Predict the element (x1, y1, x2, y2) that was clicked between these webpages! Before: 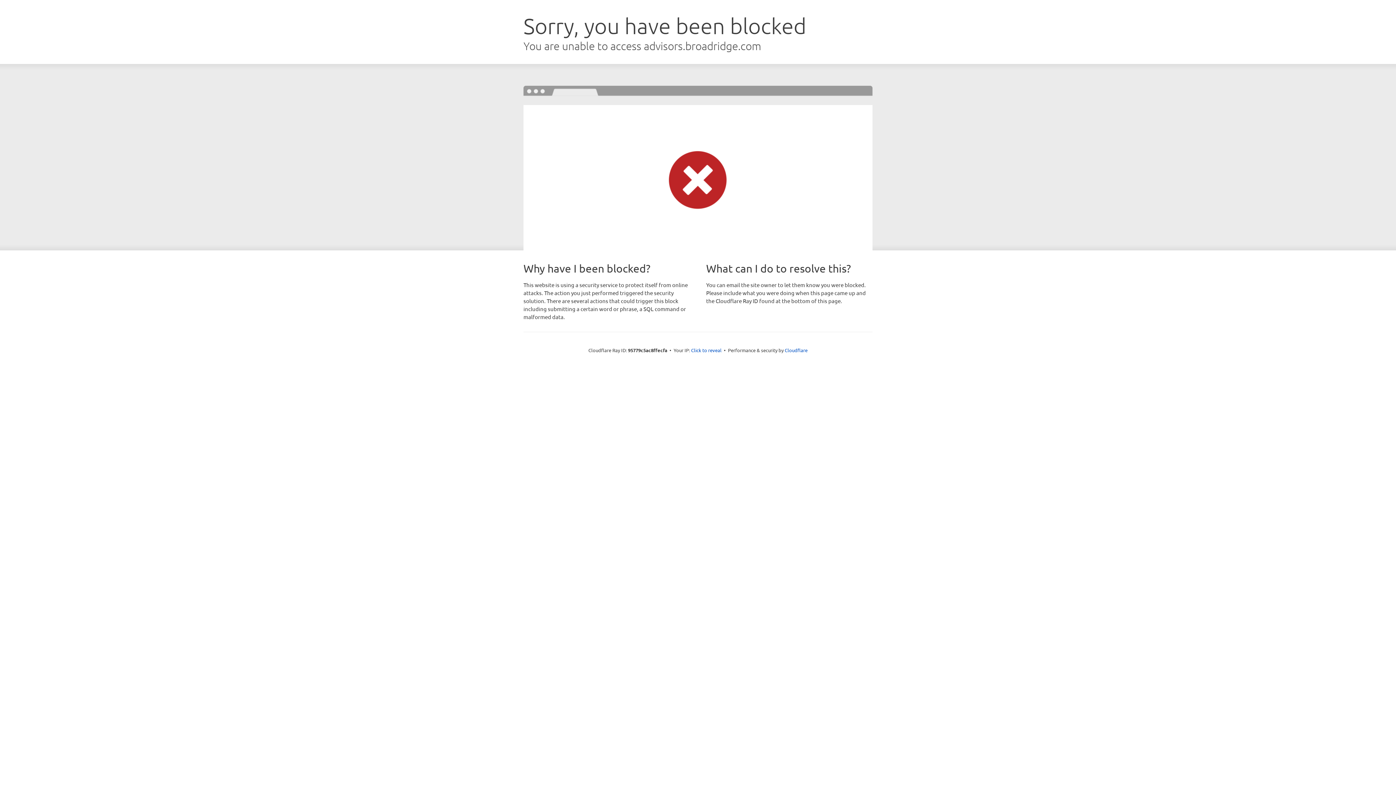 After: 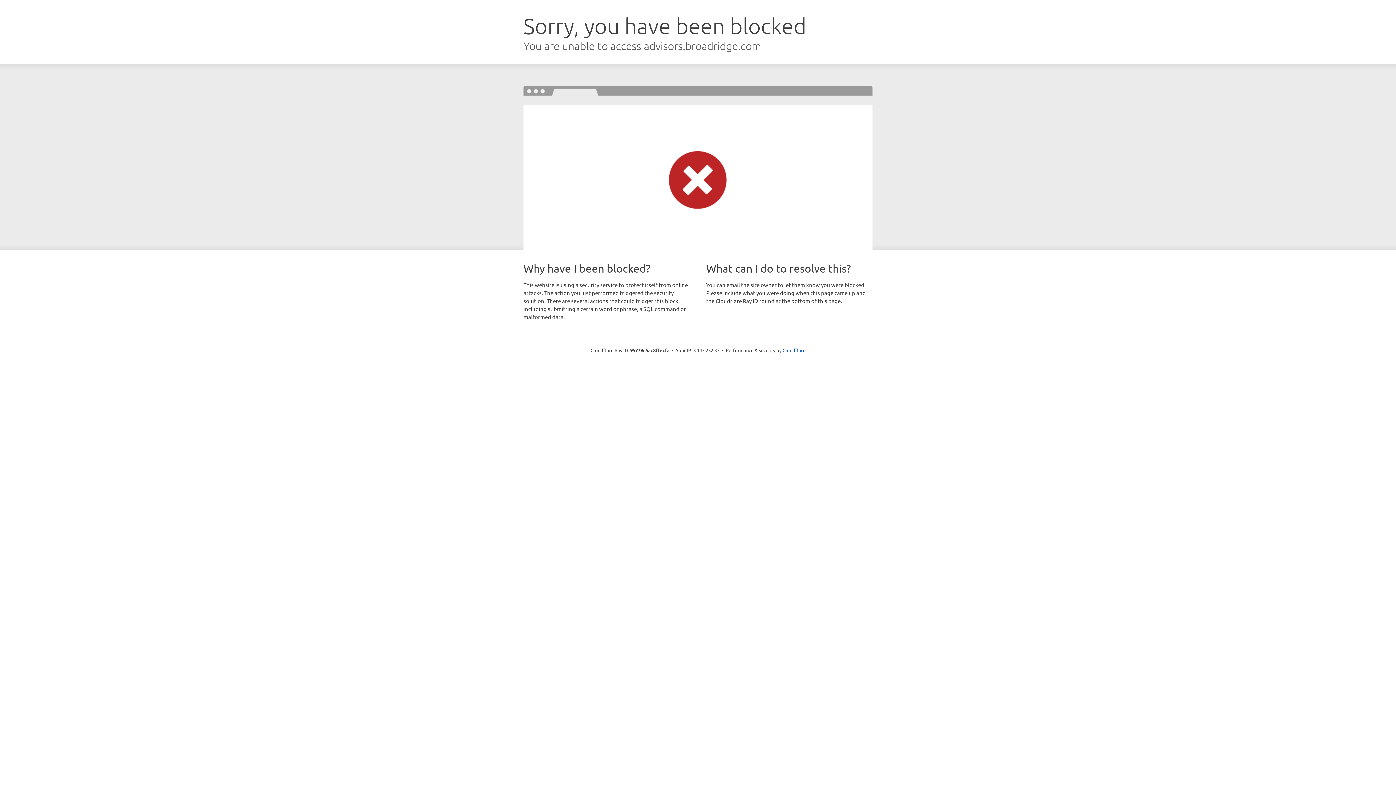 Action: label: Click to reveal bbox: (691, 346, 721, 353)